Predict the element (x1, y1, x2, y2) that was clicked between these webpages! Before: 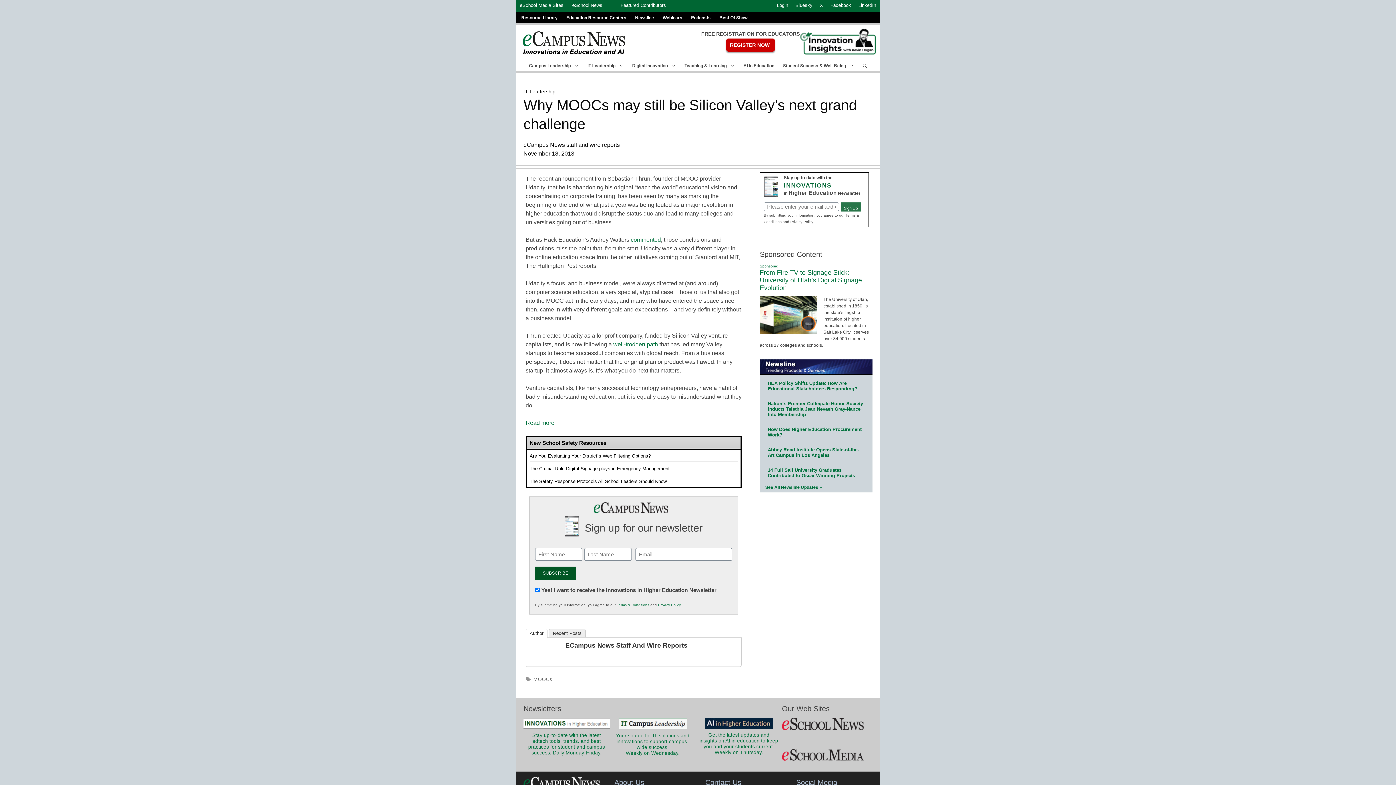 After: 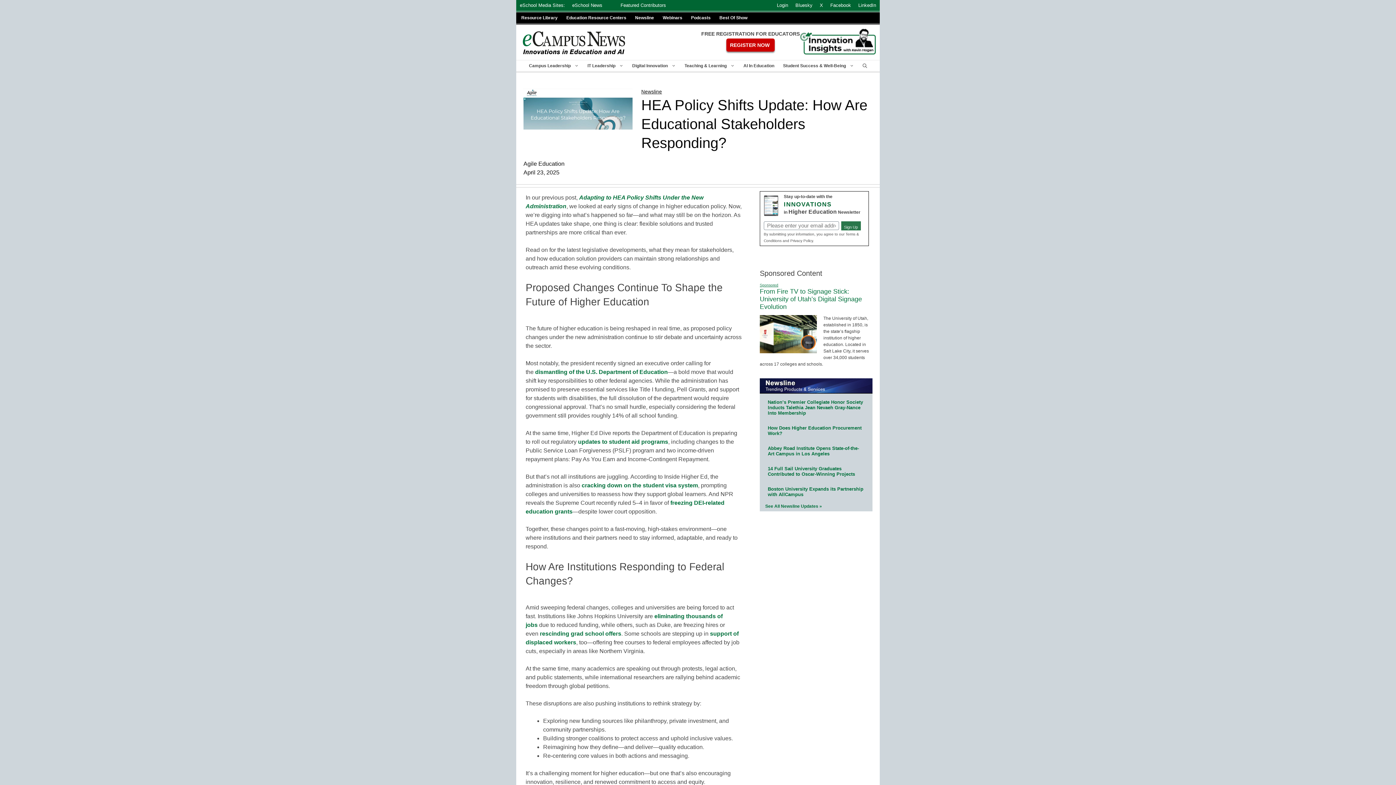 Action: label: HEA Policy Shifts Update: How Are Educational Stakeholders Responding? bbox: (768, 380, 857, 391)